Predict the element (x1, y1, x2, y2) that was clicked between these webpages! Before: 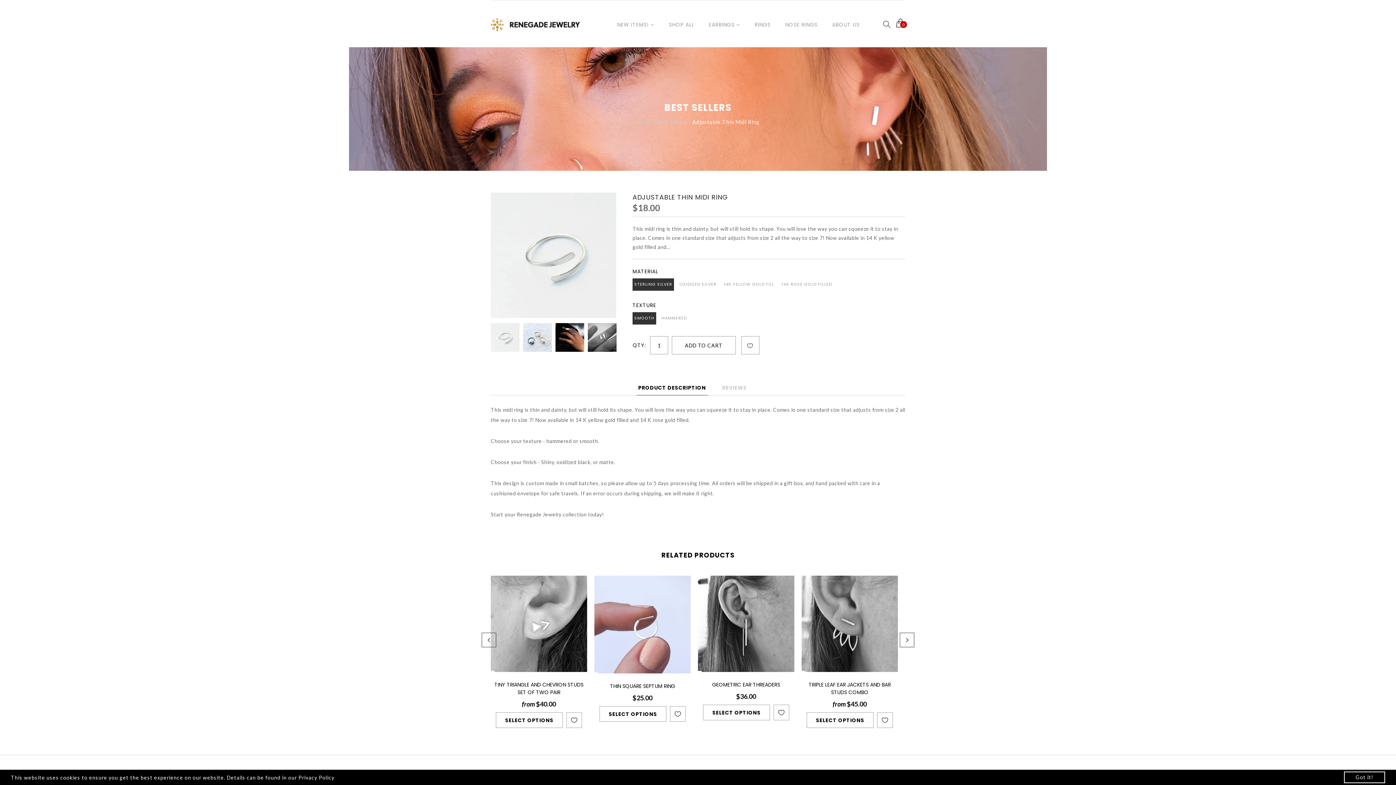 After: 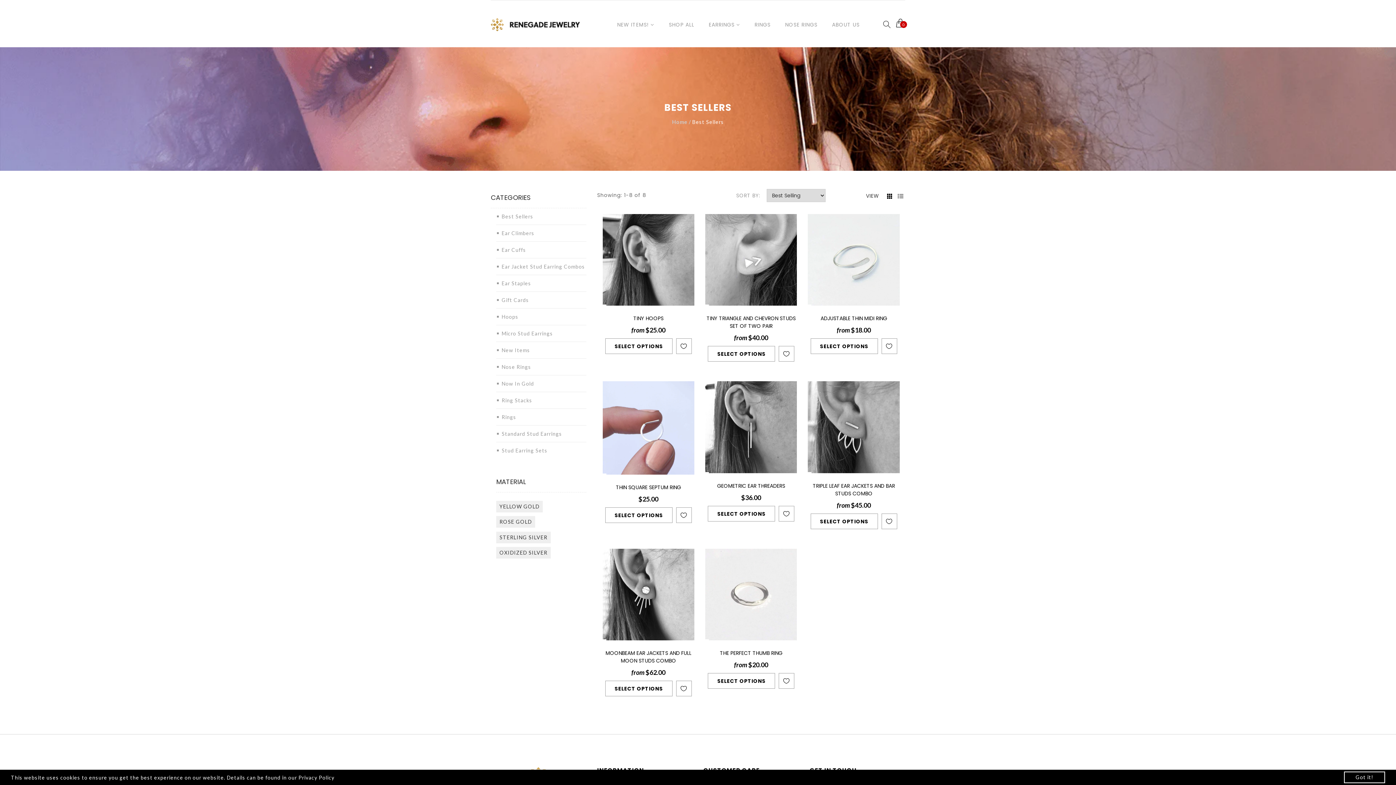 Action: bbox: (656, 118, 687, 125) label: Best Sellers